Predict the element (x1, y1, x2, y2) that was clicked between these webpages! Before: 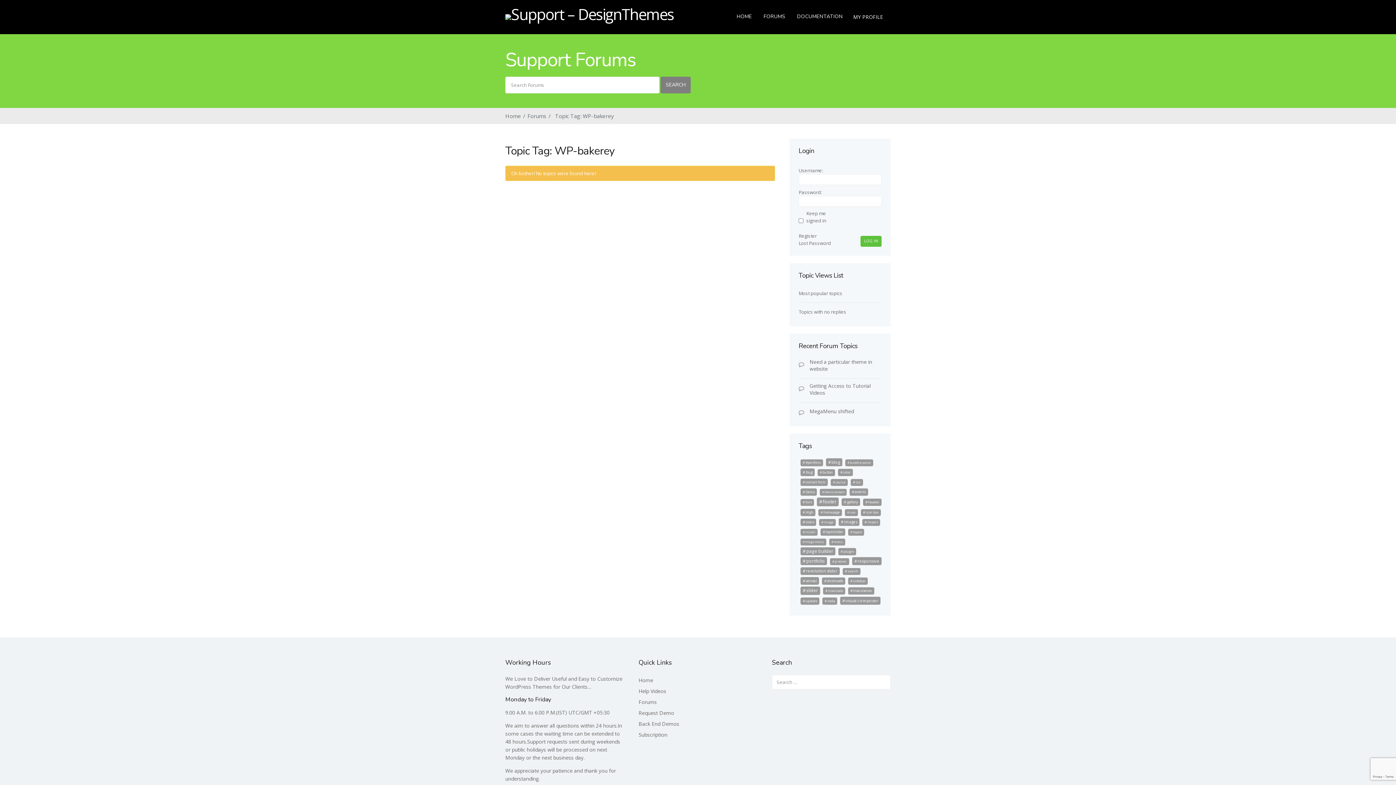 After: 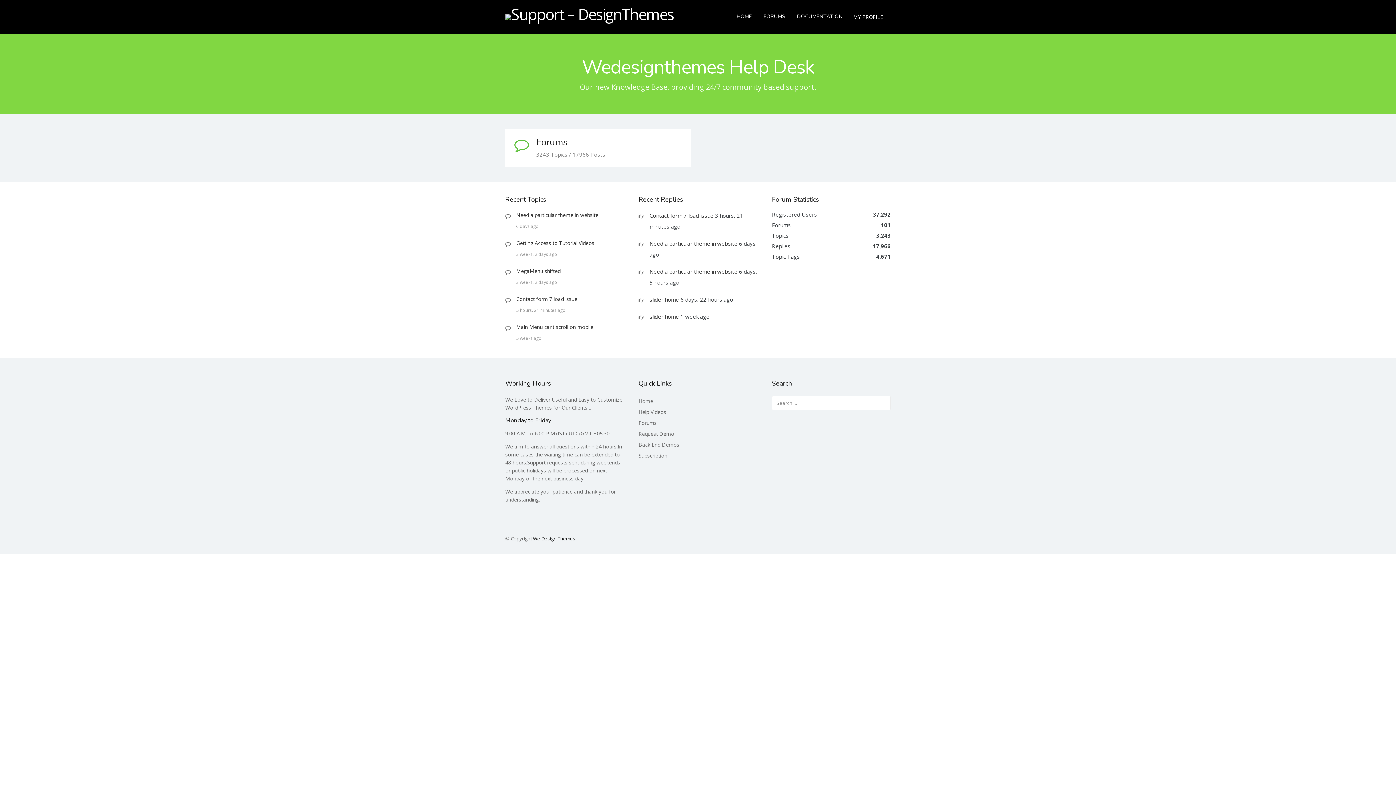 Action: bbox: (505, 112, 521, 119) label: Home